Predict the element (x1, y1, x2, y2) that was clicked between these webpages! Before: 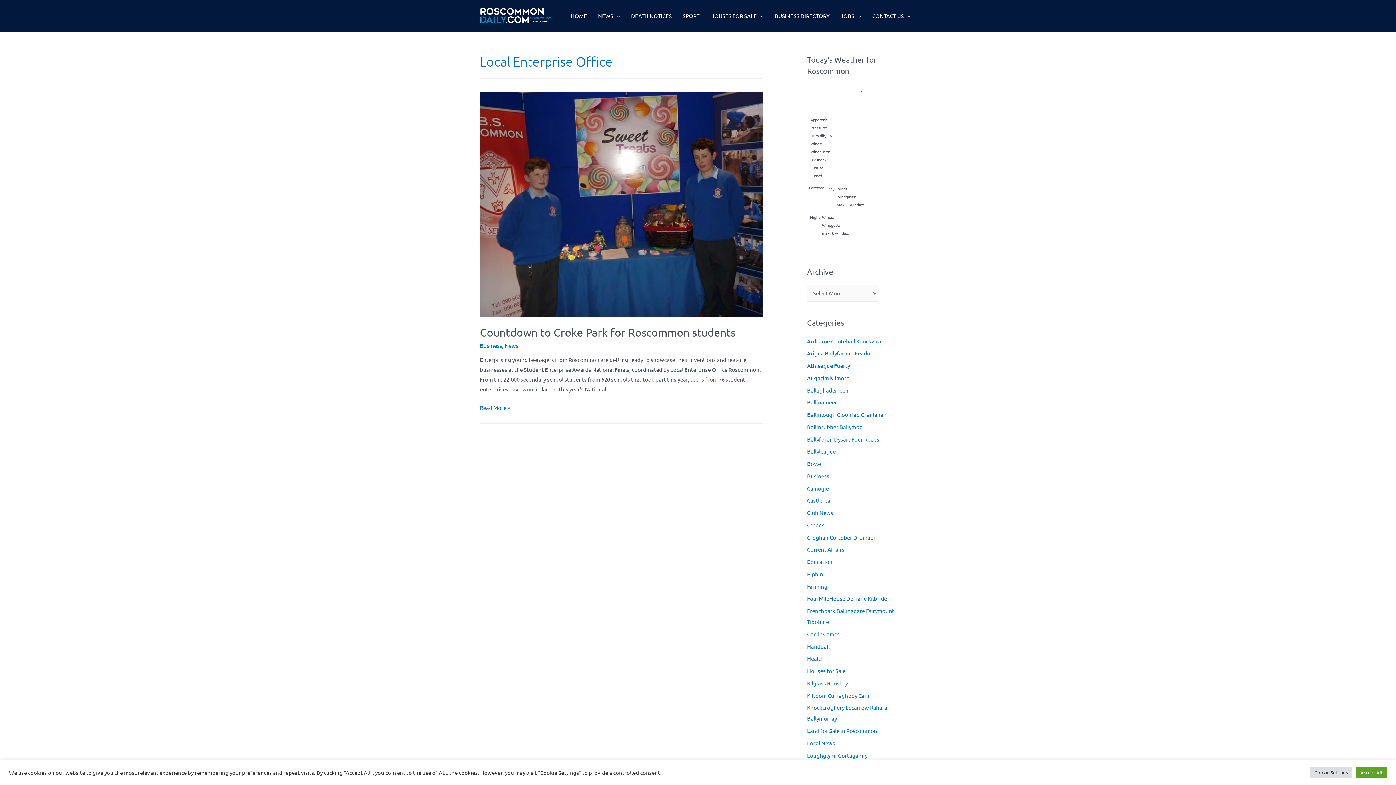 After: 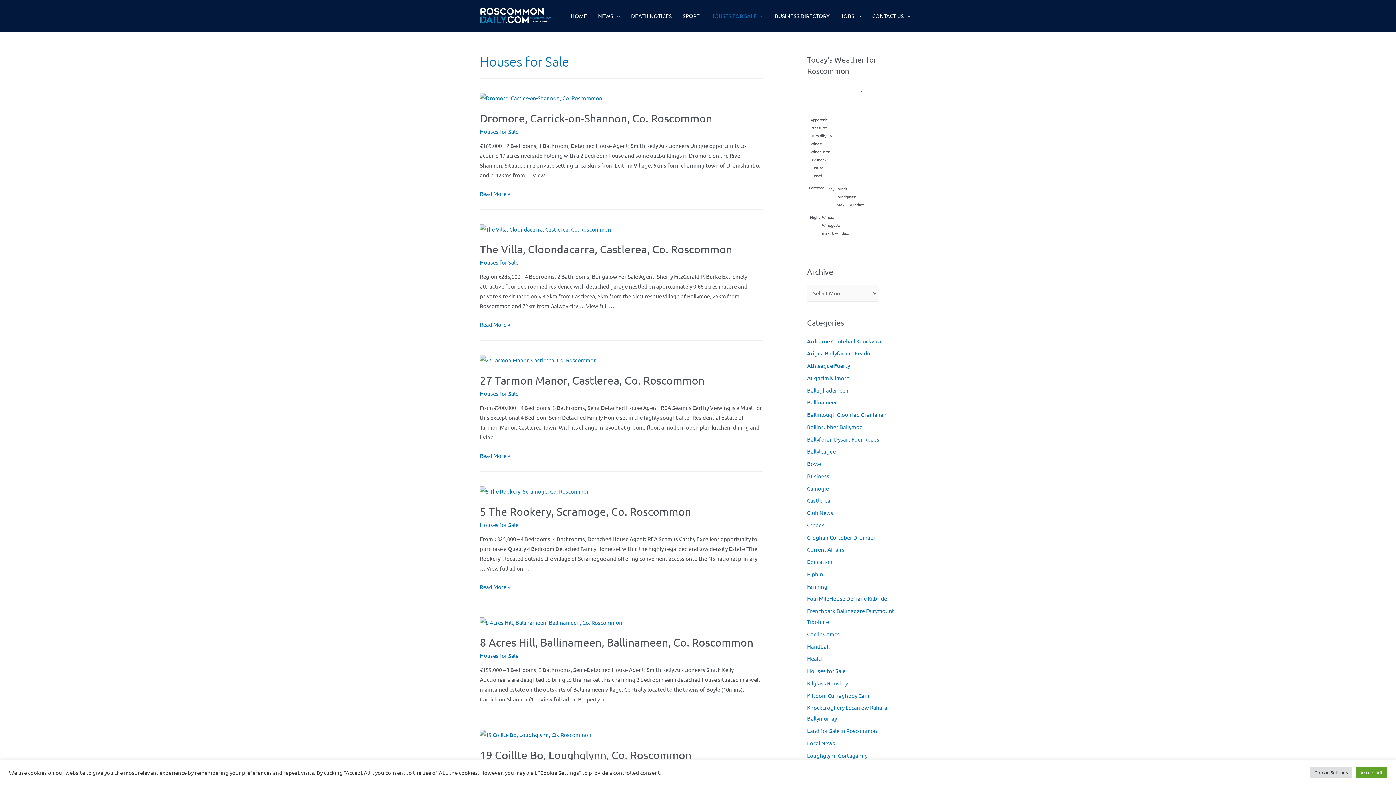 Action: label: Houses for Sale bbox: (807, 667, 845, 674)